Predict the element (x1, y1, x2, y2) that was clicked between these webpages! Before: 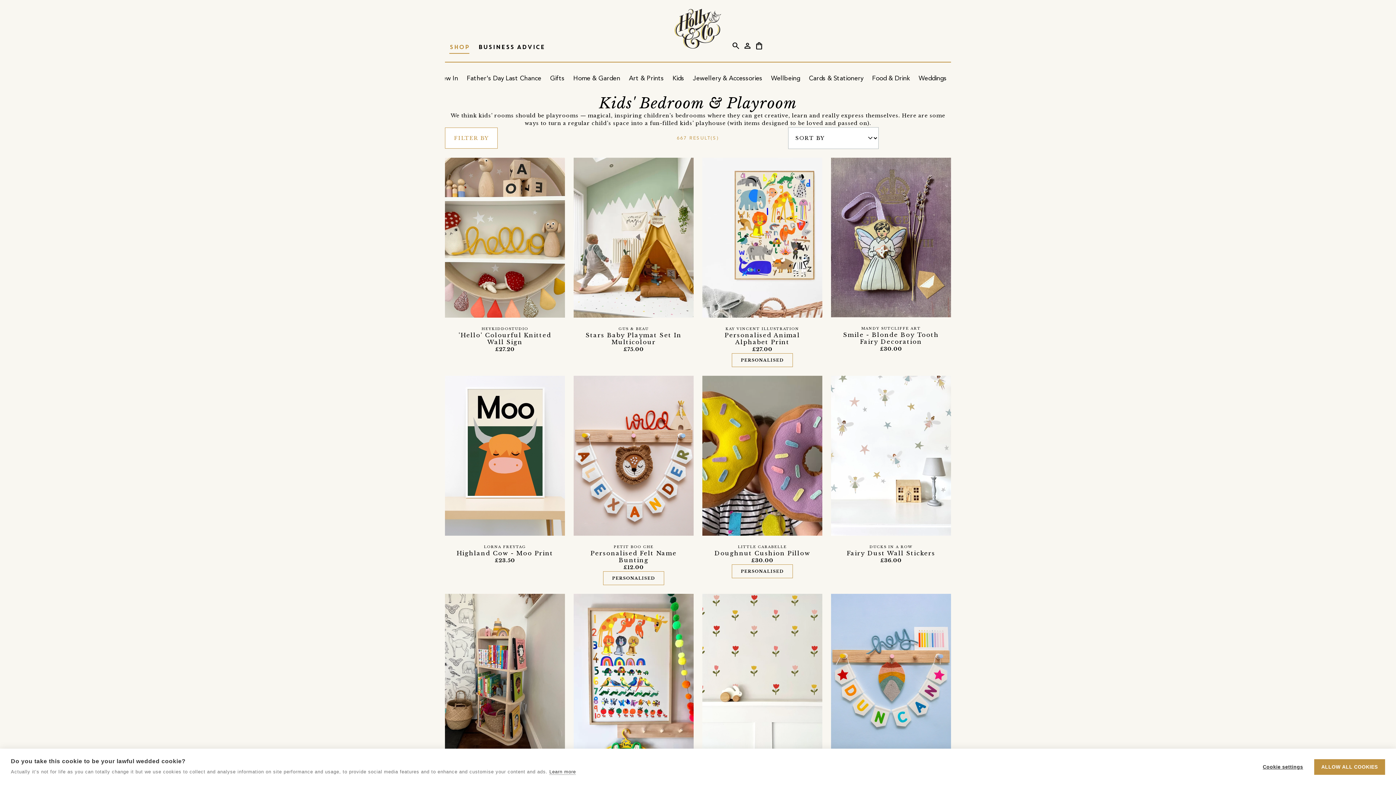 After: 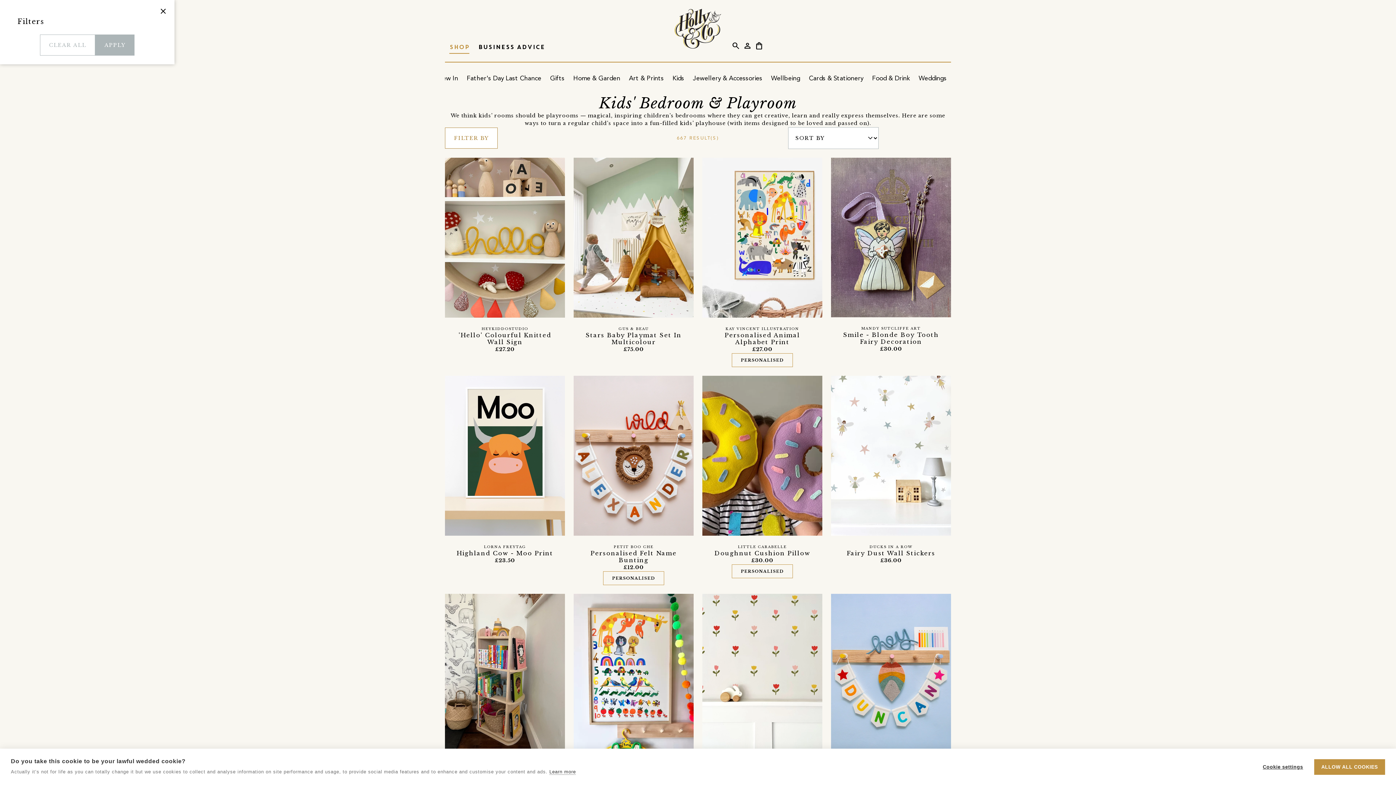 Action: label: FILTER BY bbox: (445, 127, 497, 148)